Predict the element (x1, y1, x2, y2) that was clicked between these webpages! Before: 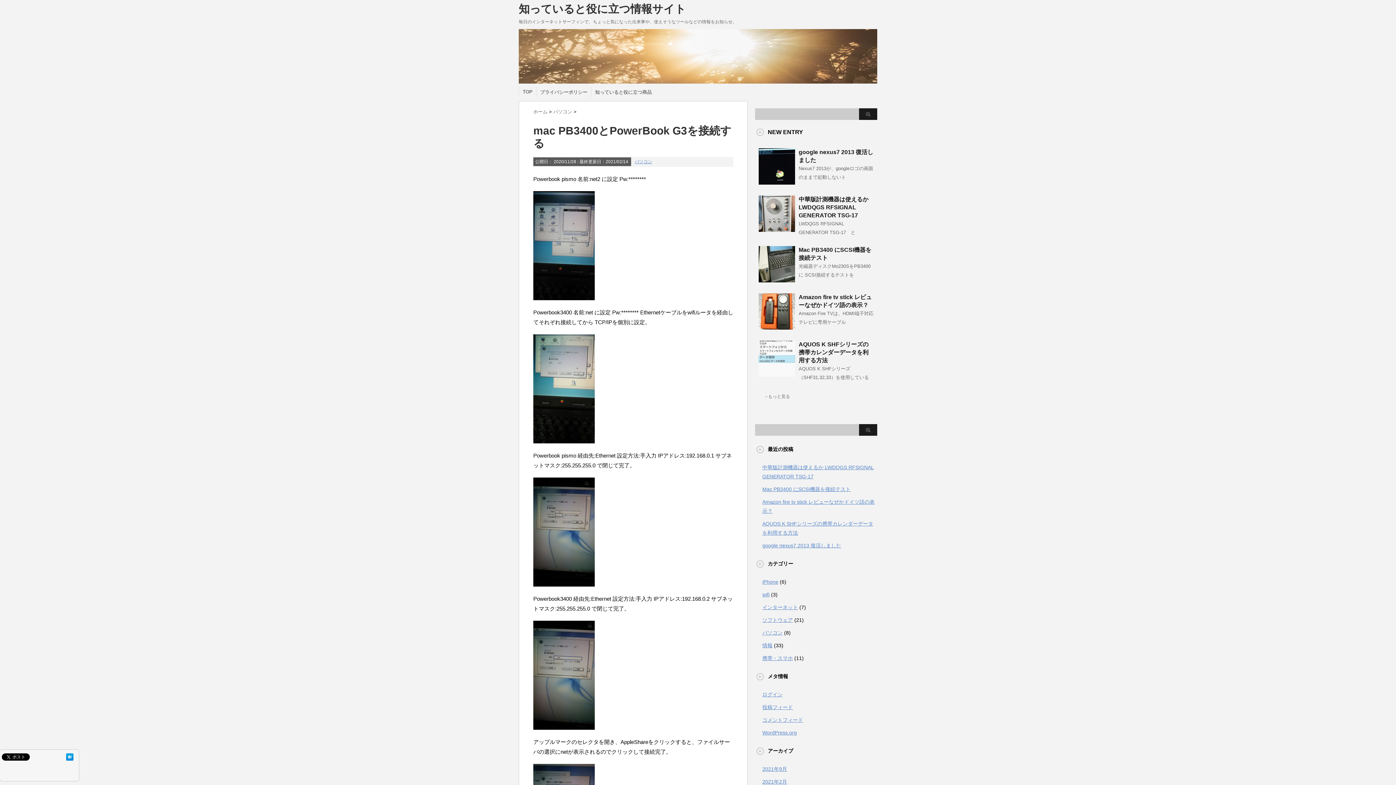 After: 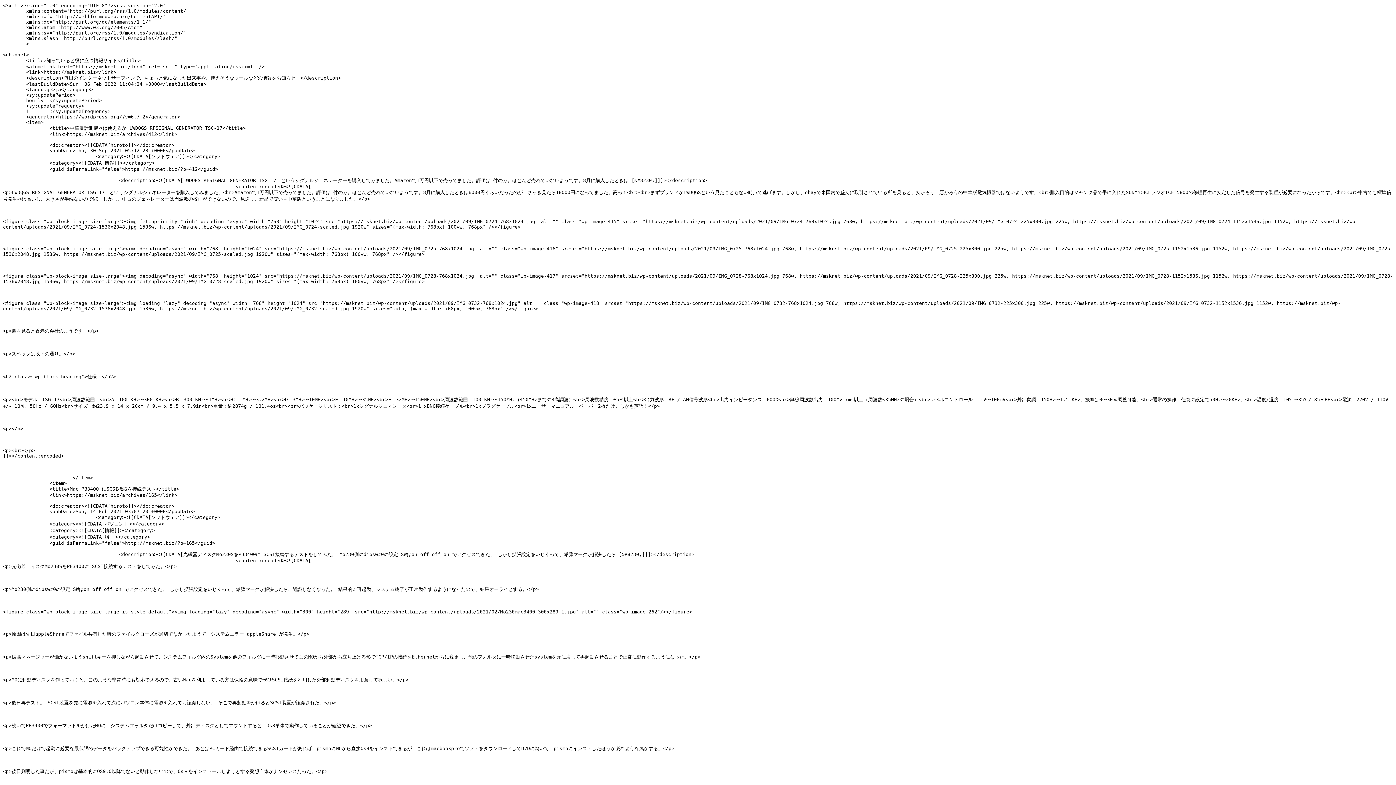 Action: label: 投稿フィード bbox: (762, 704, 793, 710)